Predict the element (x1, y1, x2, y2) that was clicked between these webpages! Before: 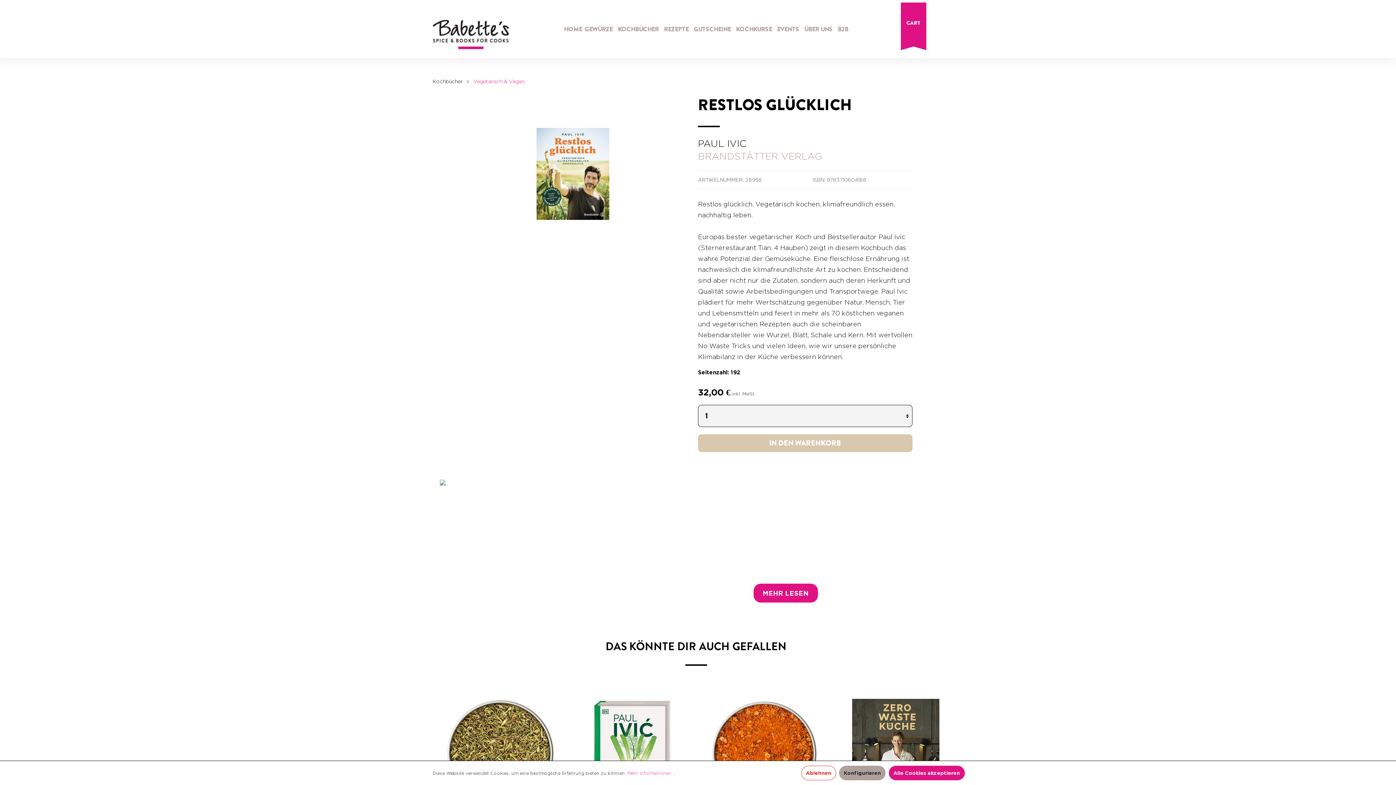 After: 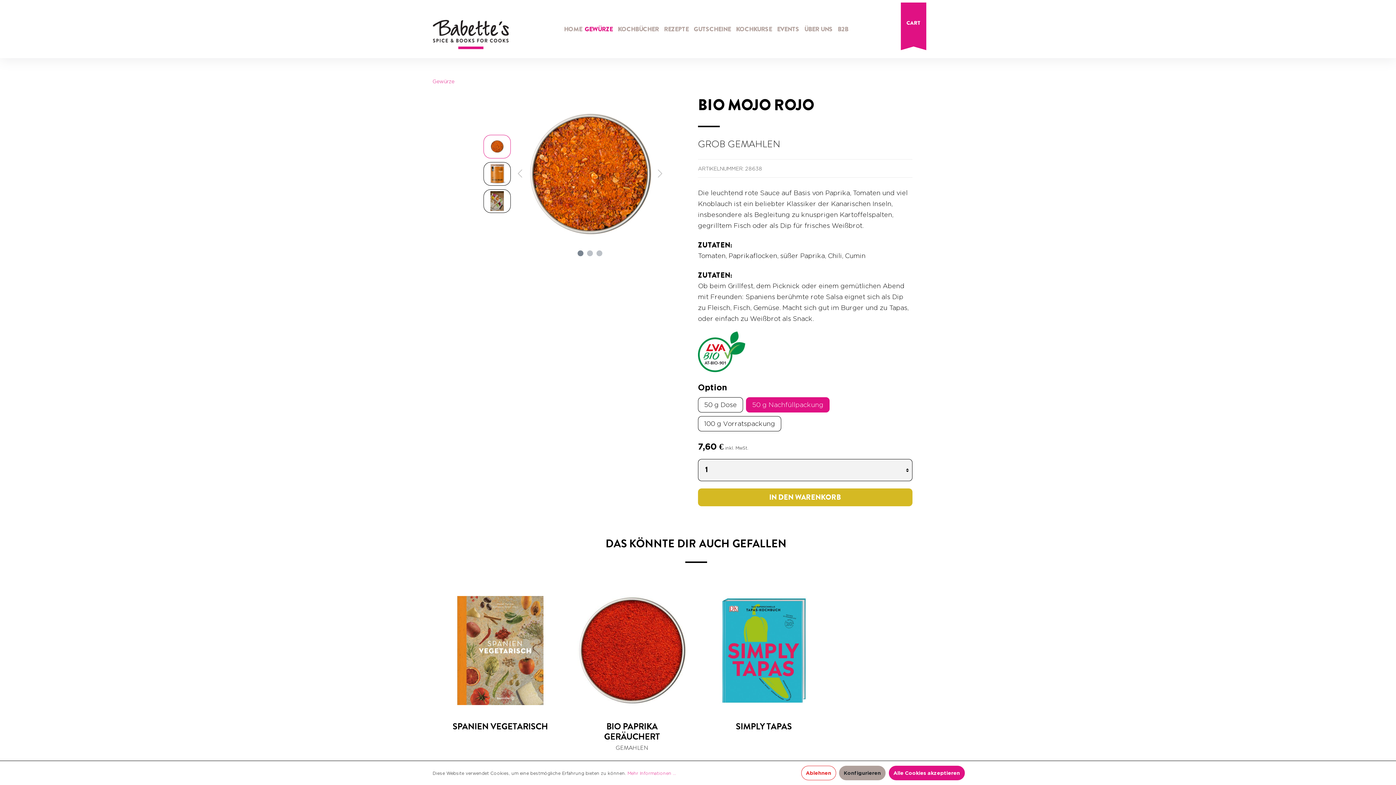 Action: bbox: (703, 699, 824, 808)